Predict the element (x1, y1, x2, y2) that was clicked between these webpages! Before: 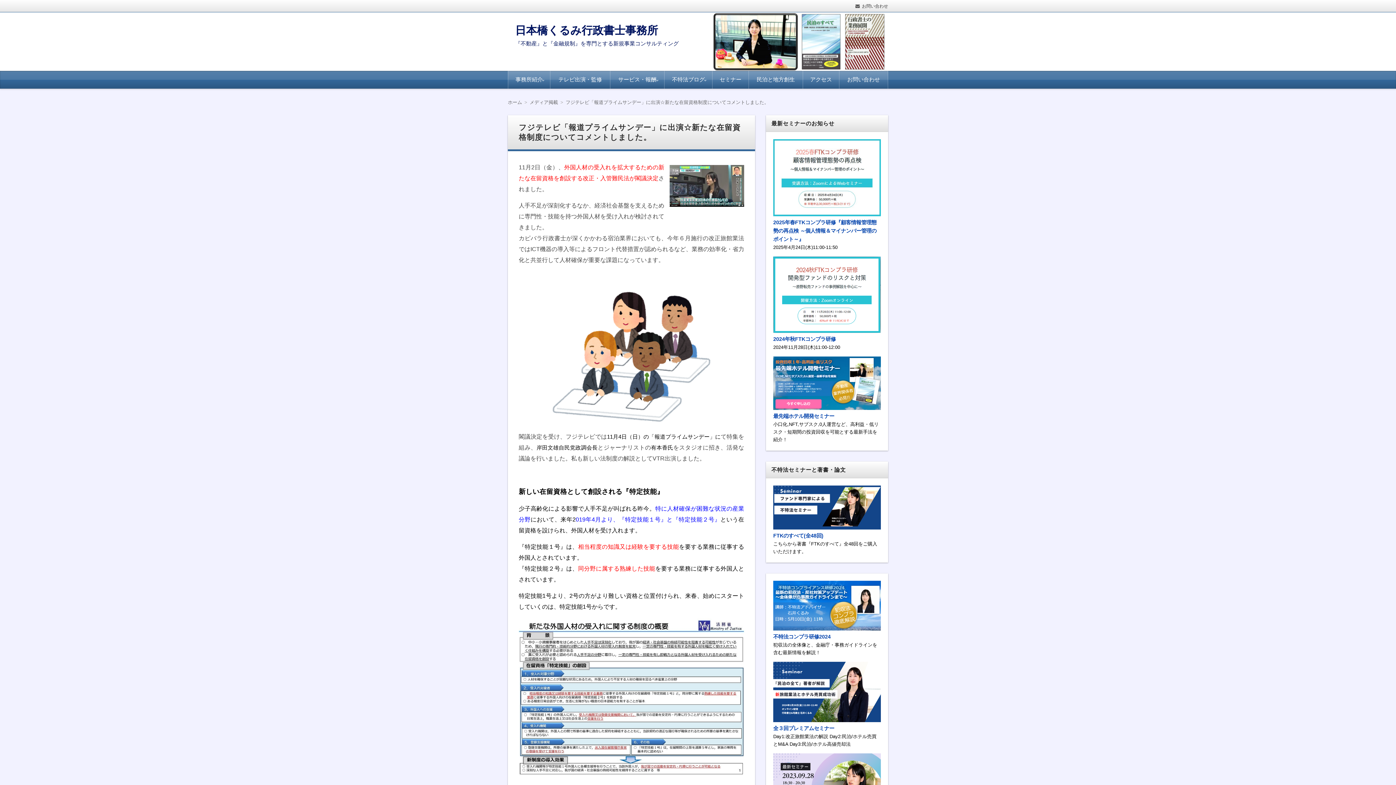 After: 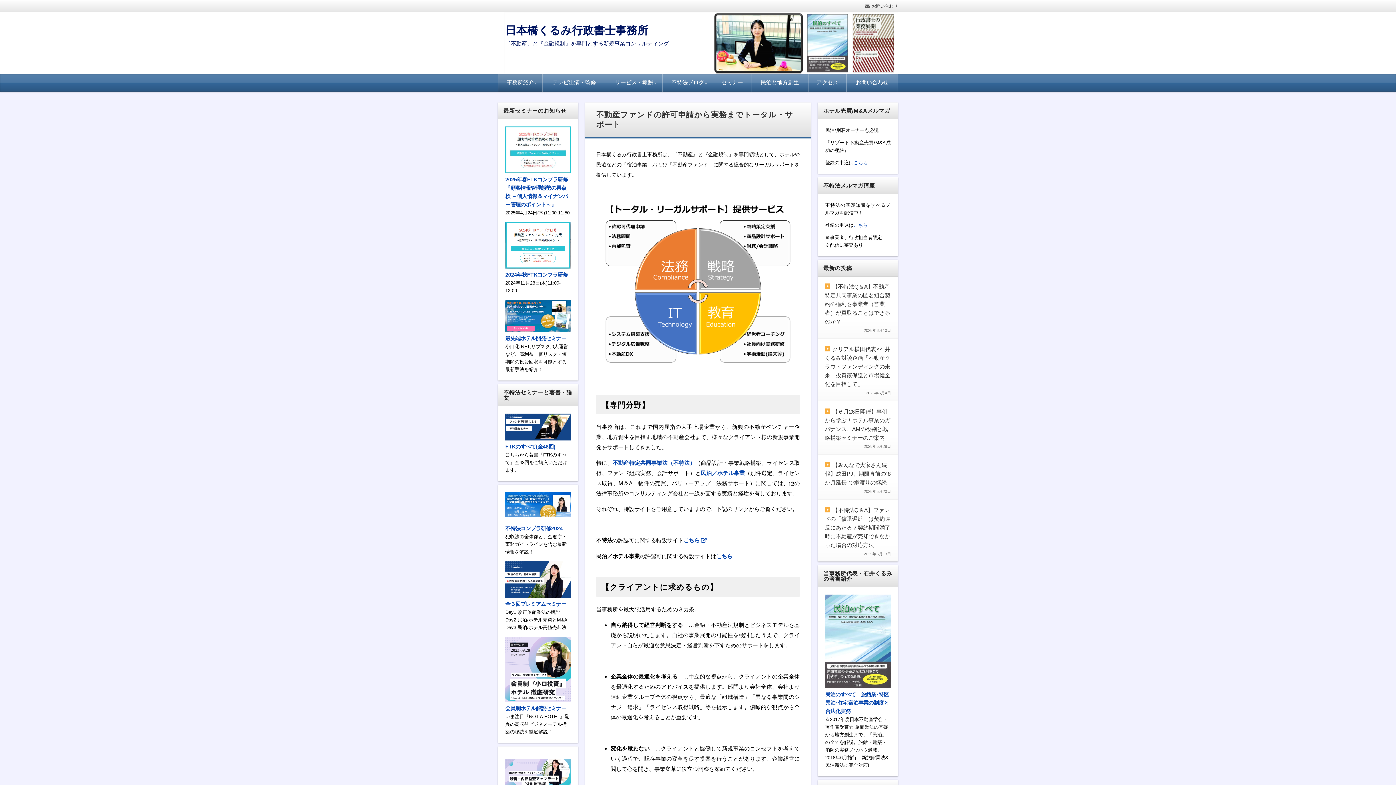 Action: label: 事務所紹介 bbox: (513, 76, 544, 83)